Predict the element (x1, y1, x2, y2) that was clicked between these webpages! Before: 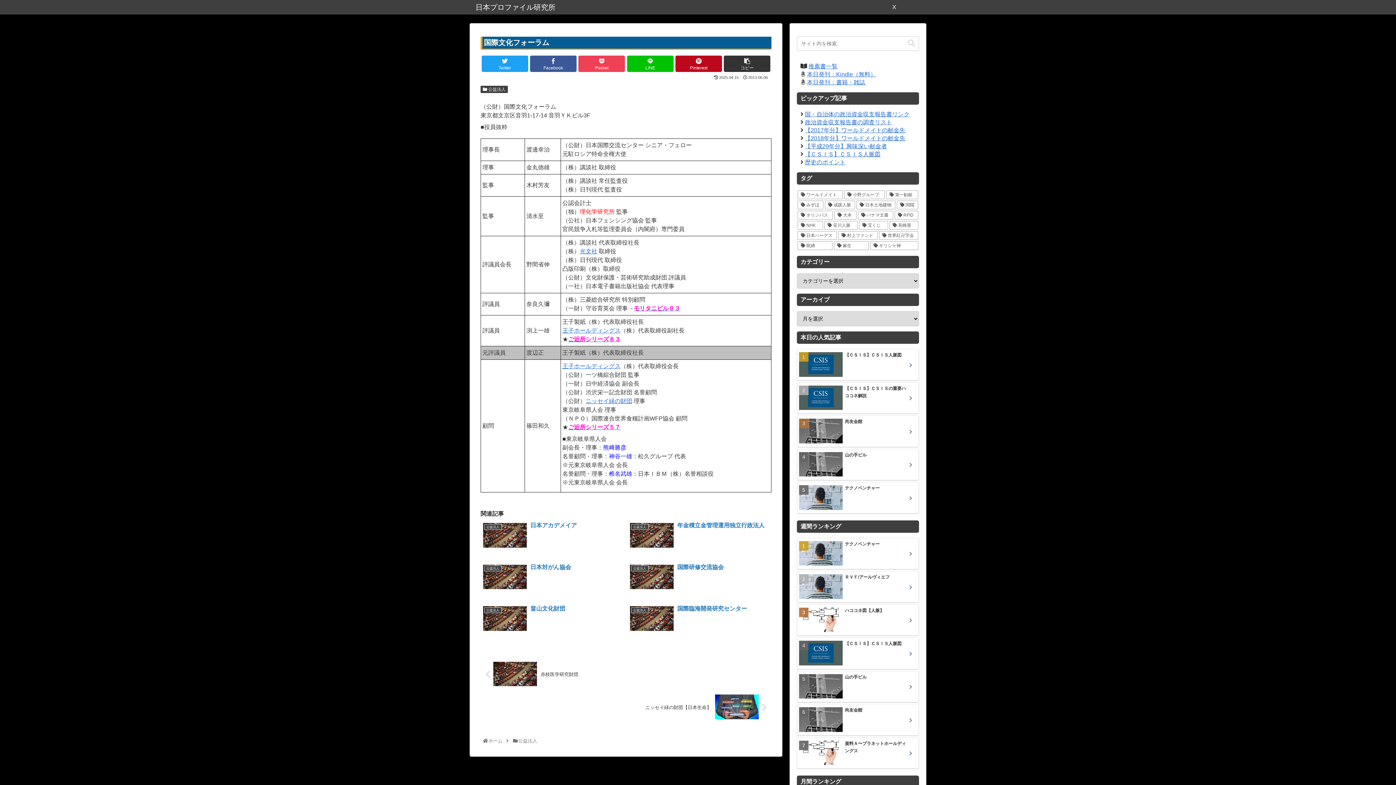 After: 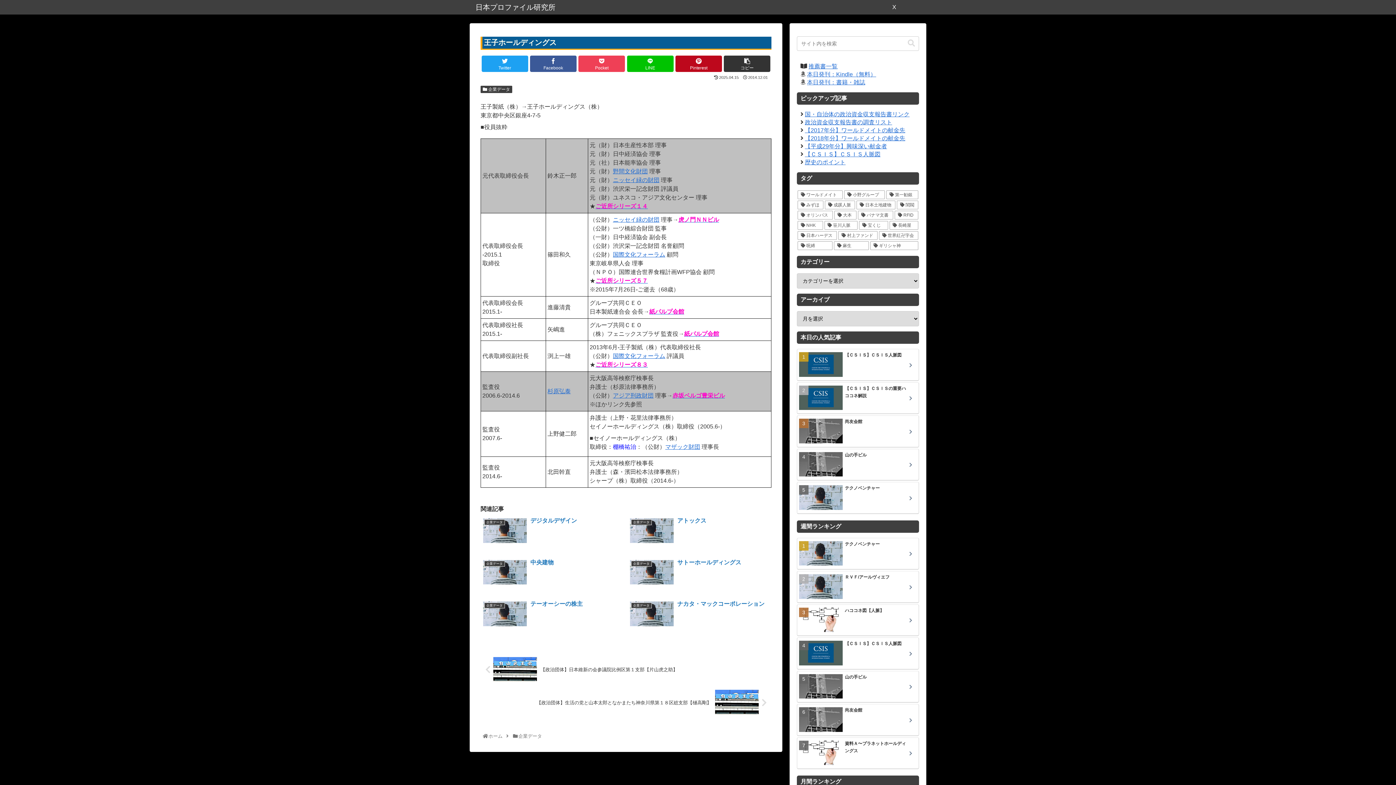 Action: label: 王子ホールディングス bbox: (562, 327, 620, 333)